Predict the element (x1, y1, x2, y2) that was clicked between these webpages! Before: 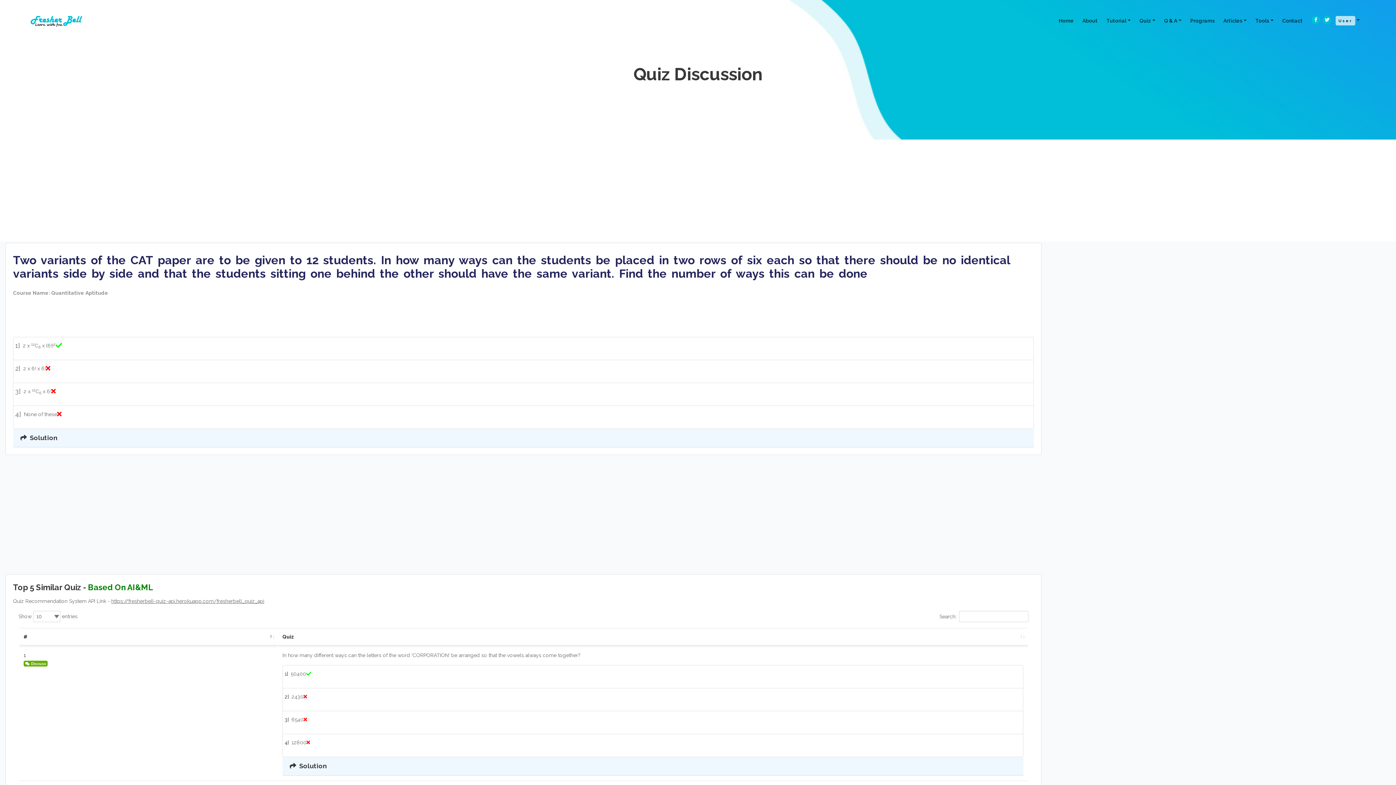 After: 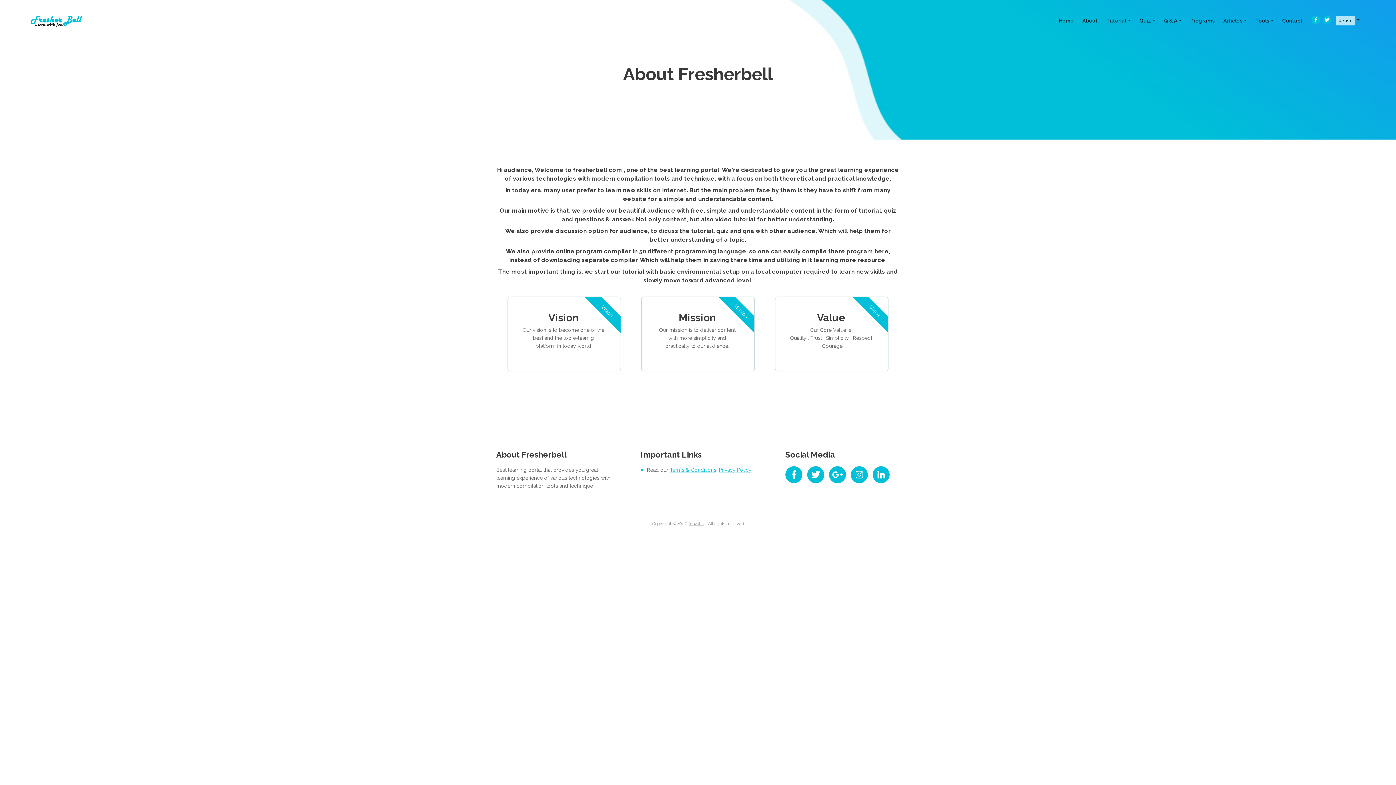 Action: bbox: (1078, 16, 1102, 24) label: About